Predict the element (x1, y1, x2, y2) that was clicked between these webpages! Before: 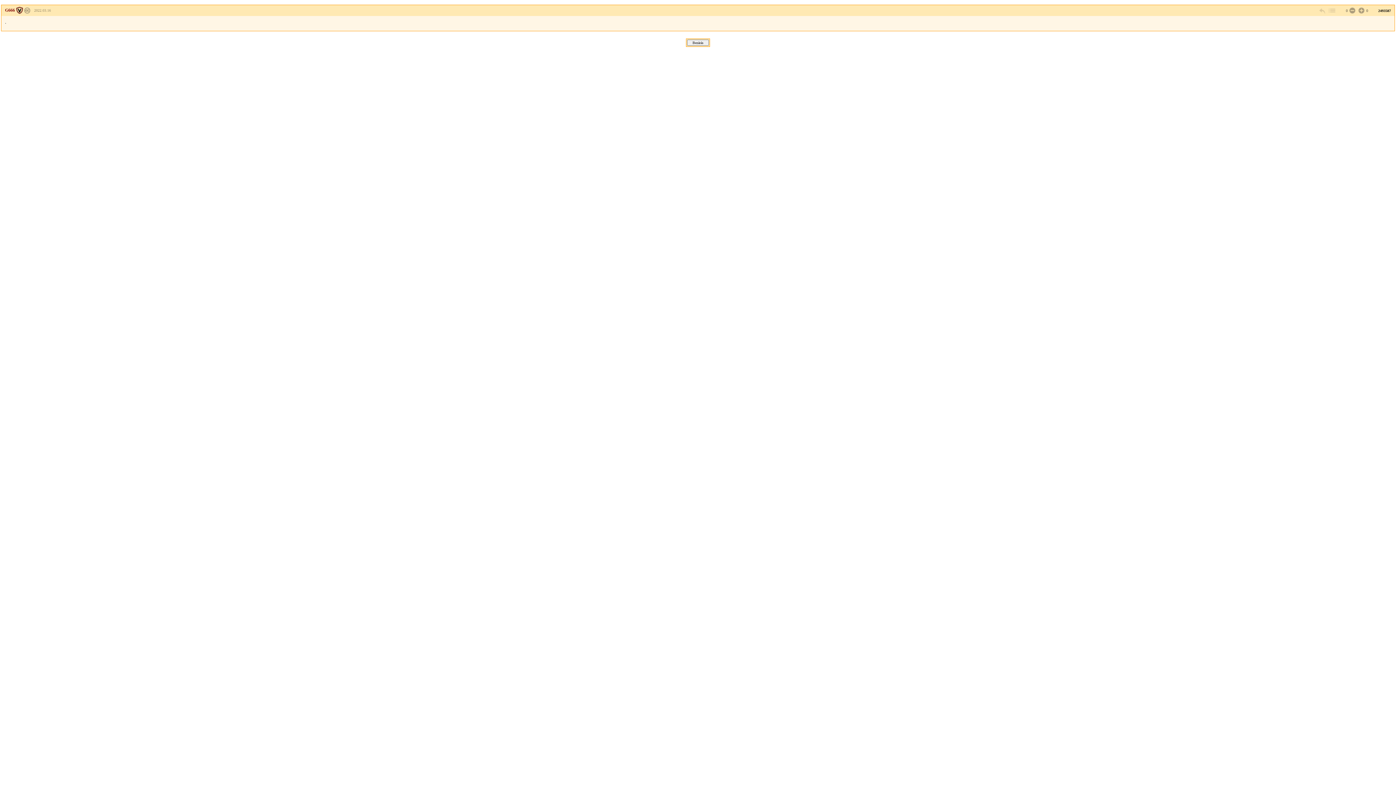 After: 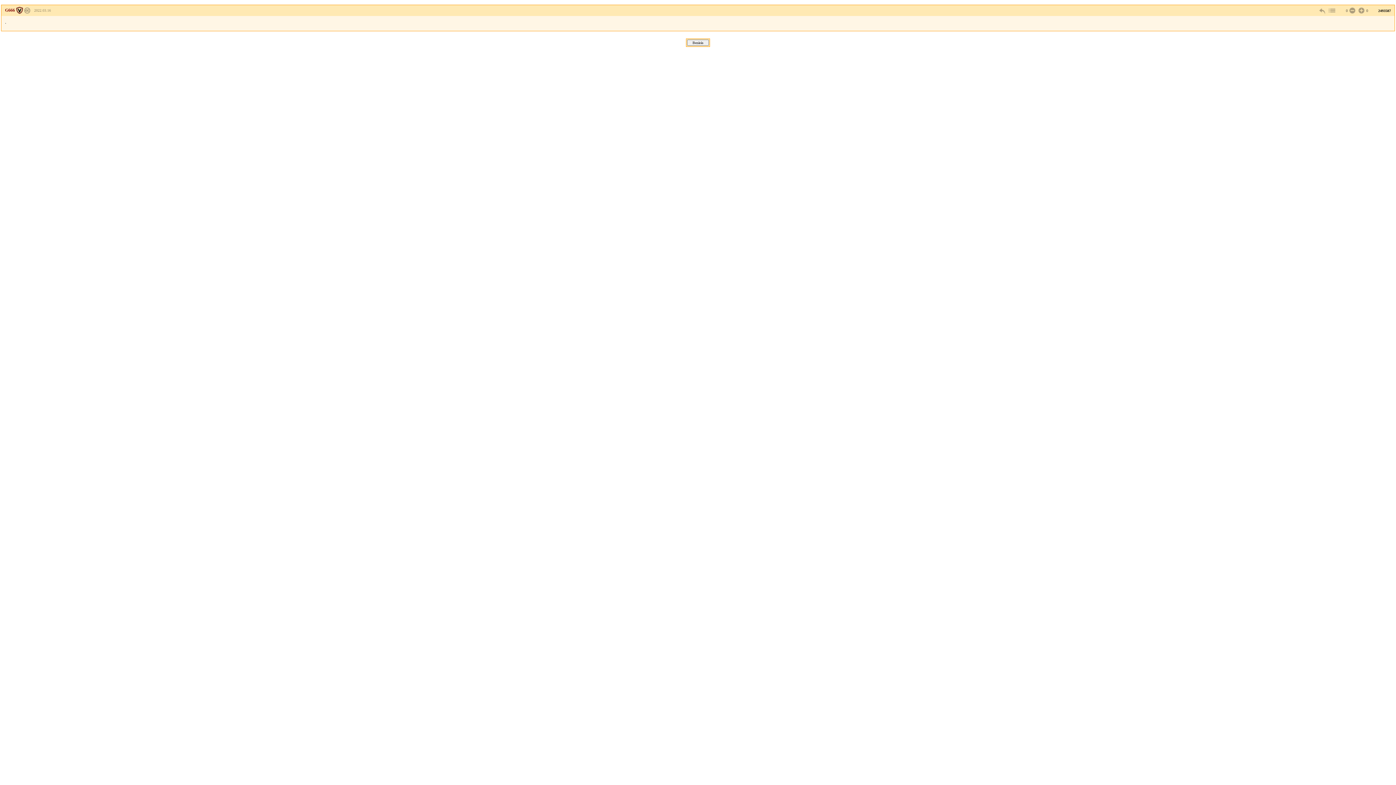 Action: bbox: (24, 8, 30, 12)